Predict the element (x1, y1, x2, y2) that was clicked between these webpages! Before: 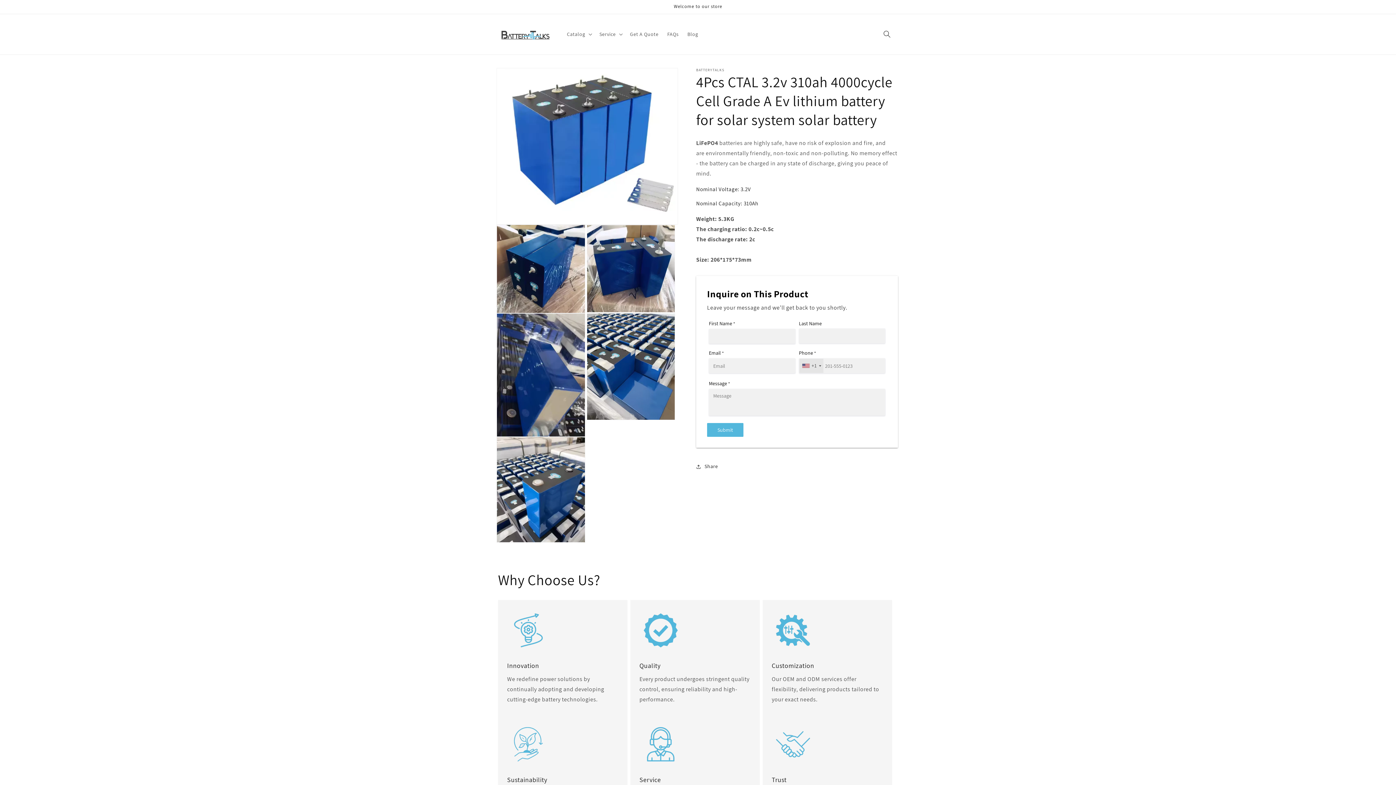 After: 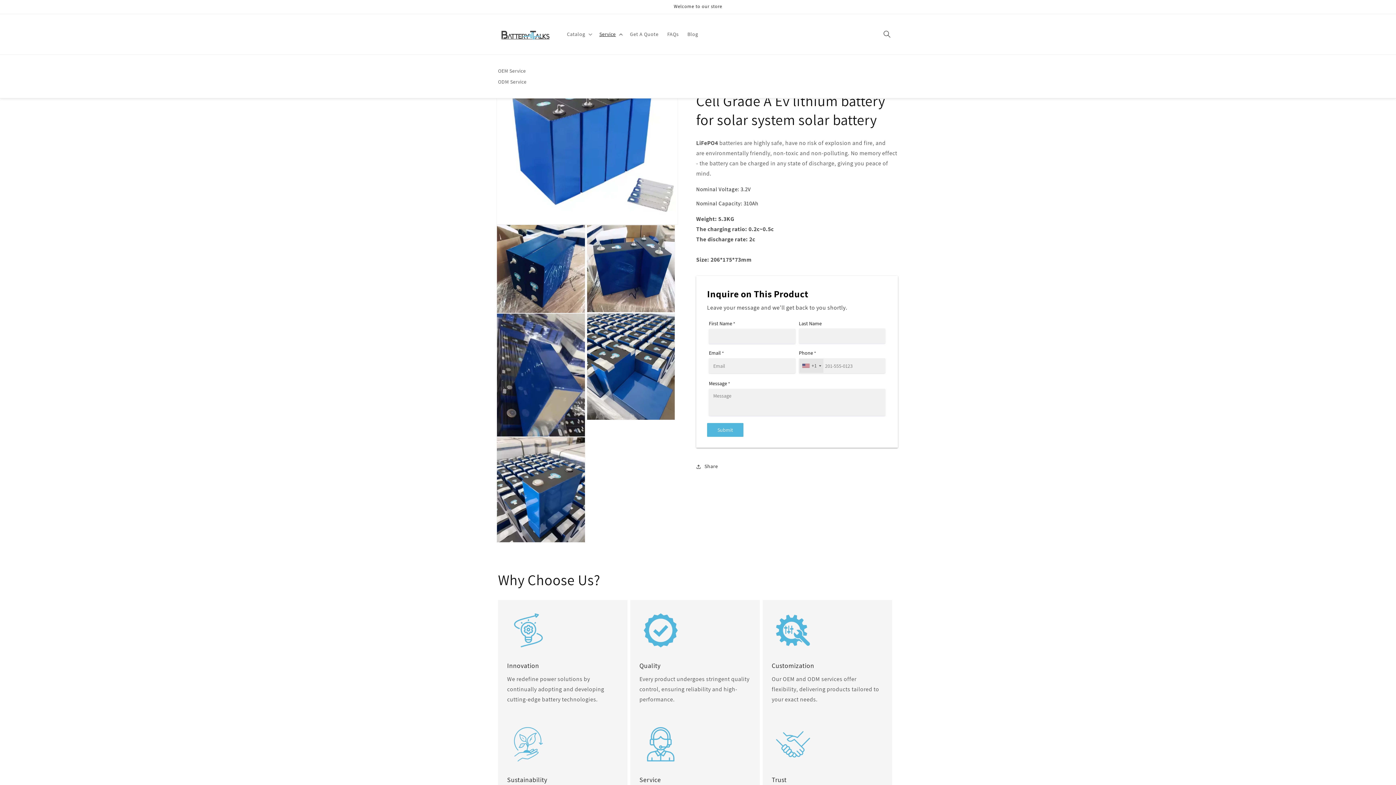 Action: bbox: (595, 26, 625, 41) label: Service